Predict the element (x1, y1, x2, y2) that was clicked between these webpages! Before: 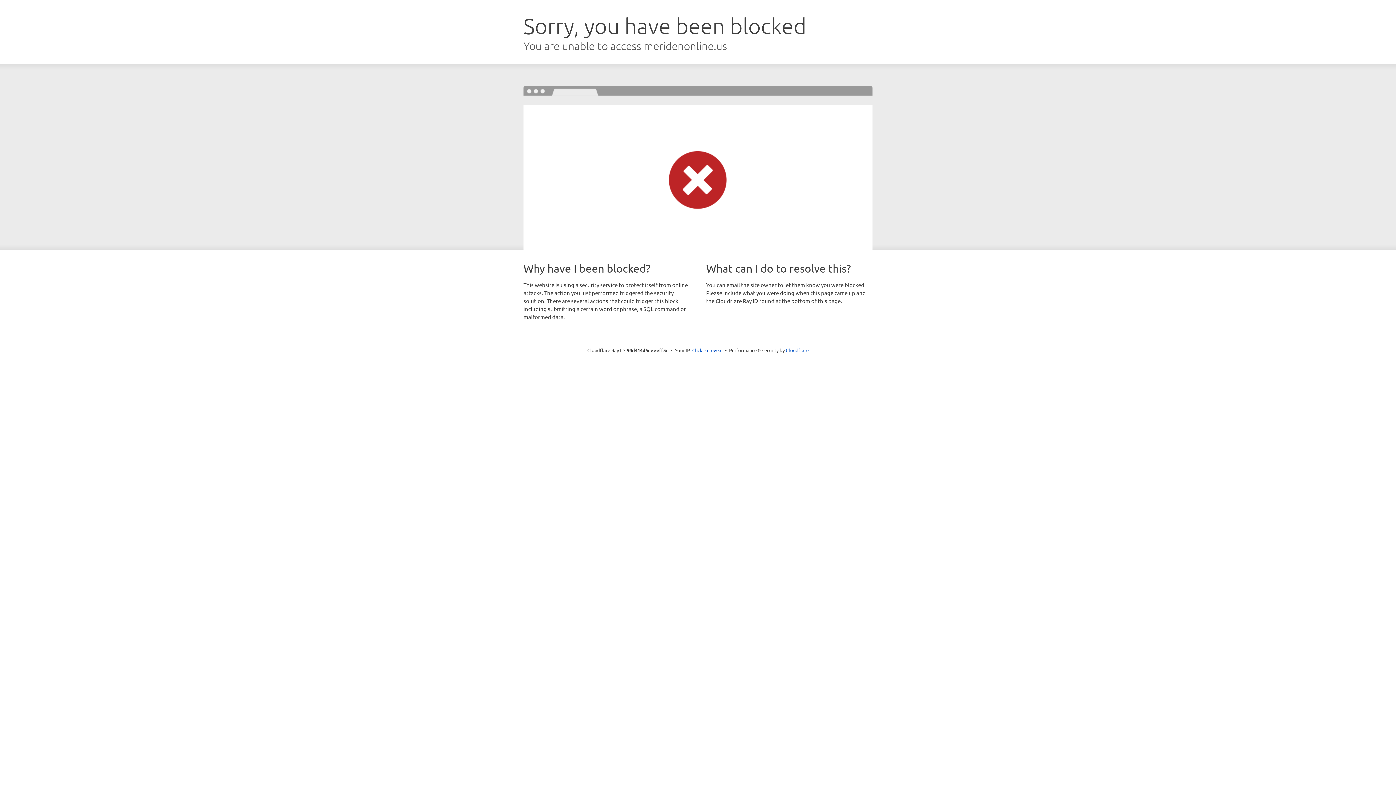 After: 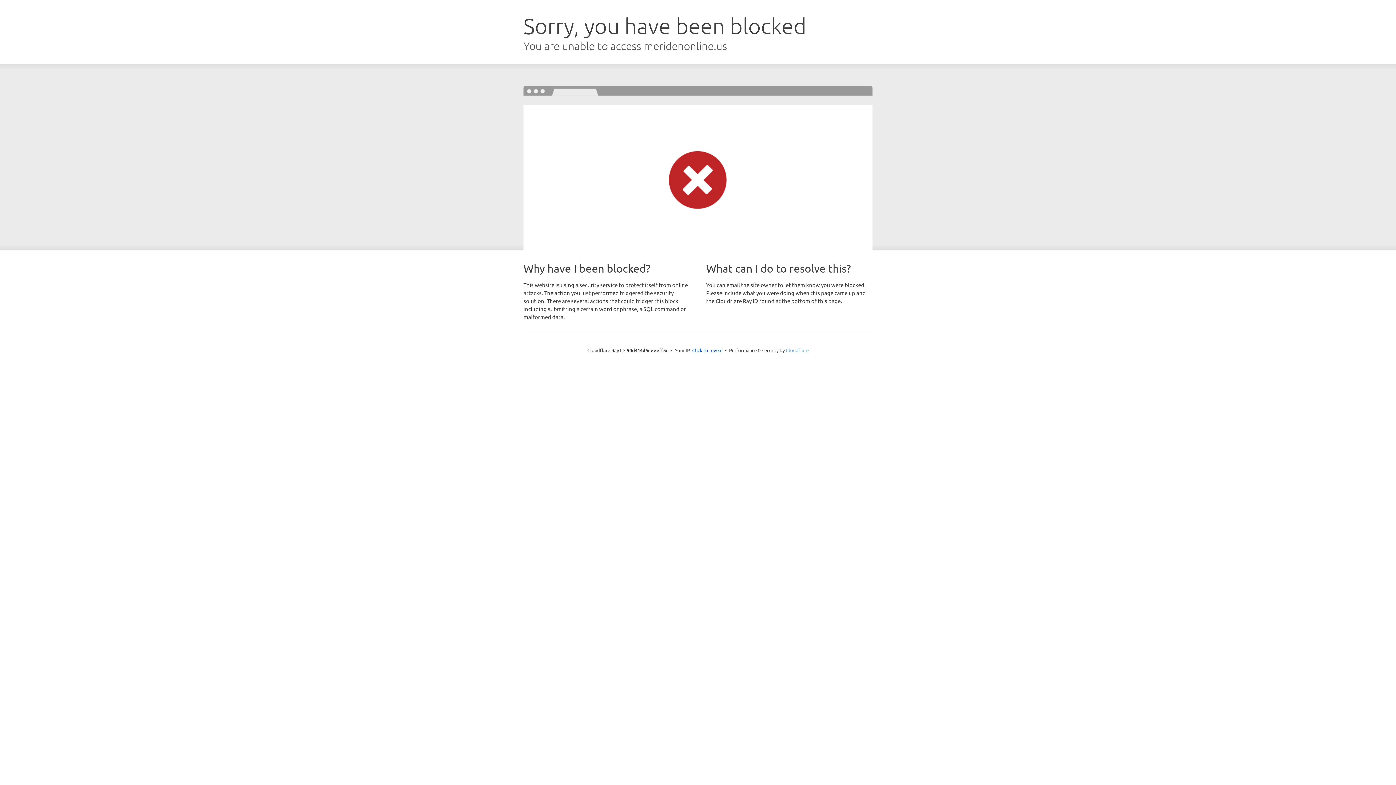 Action: label: Cloudflare bbox: (786, 347, 808, 353)